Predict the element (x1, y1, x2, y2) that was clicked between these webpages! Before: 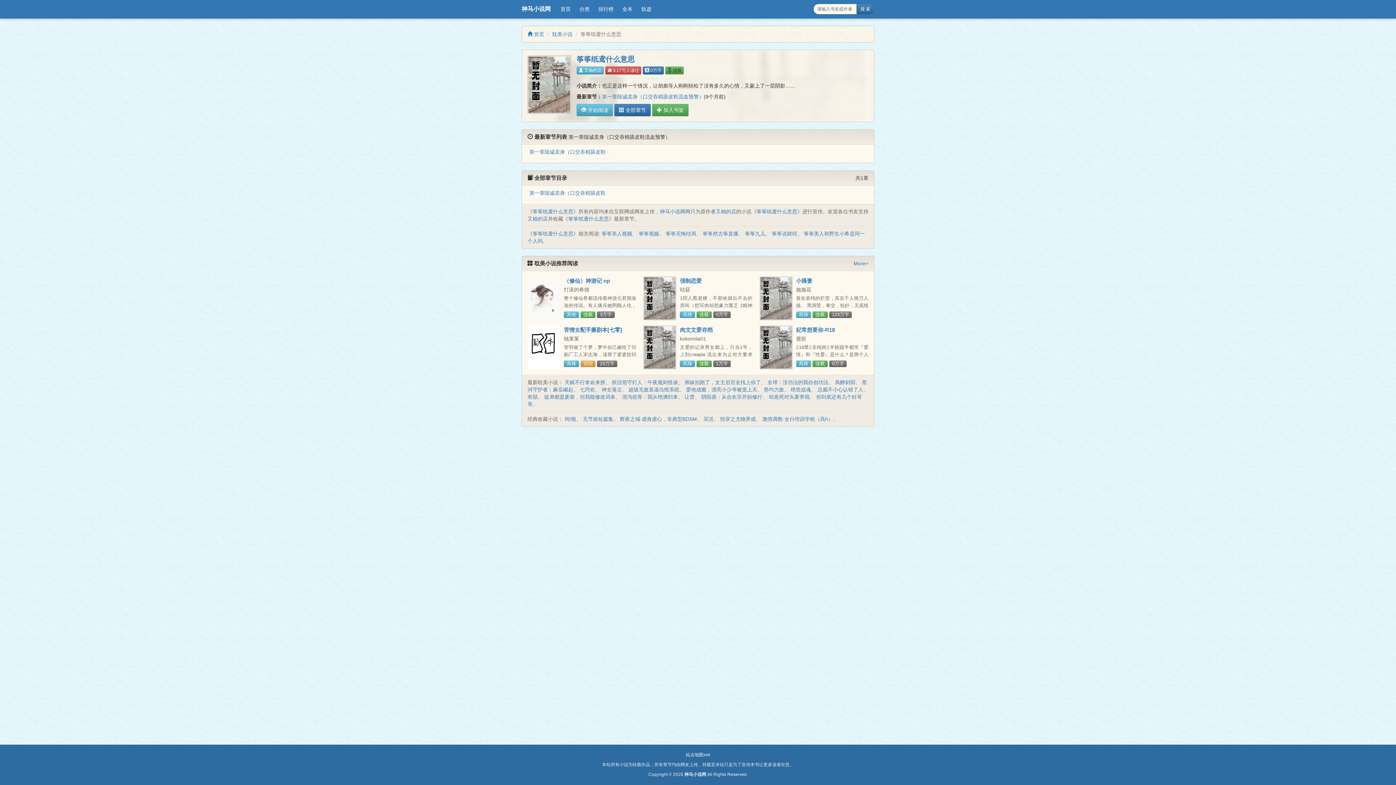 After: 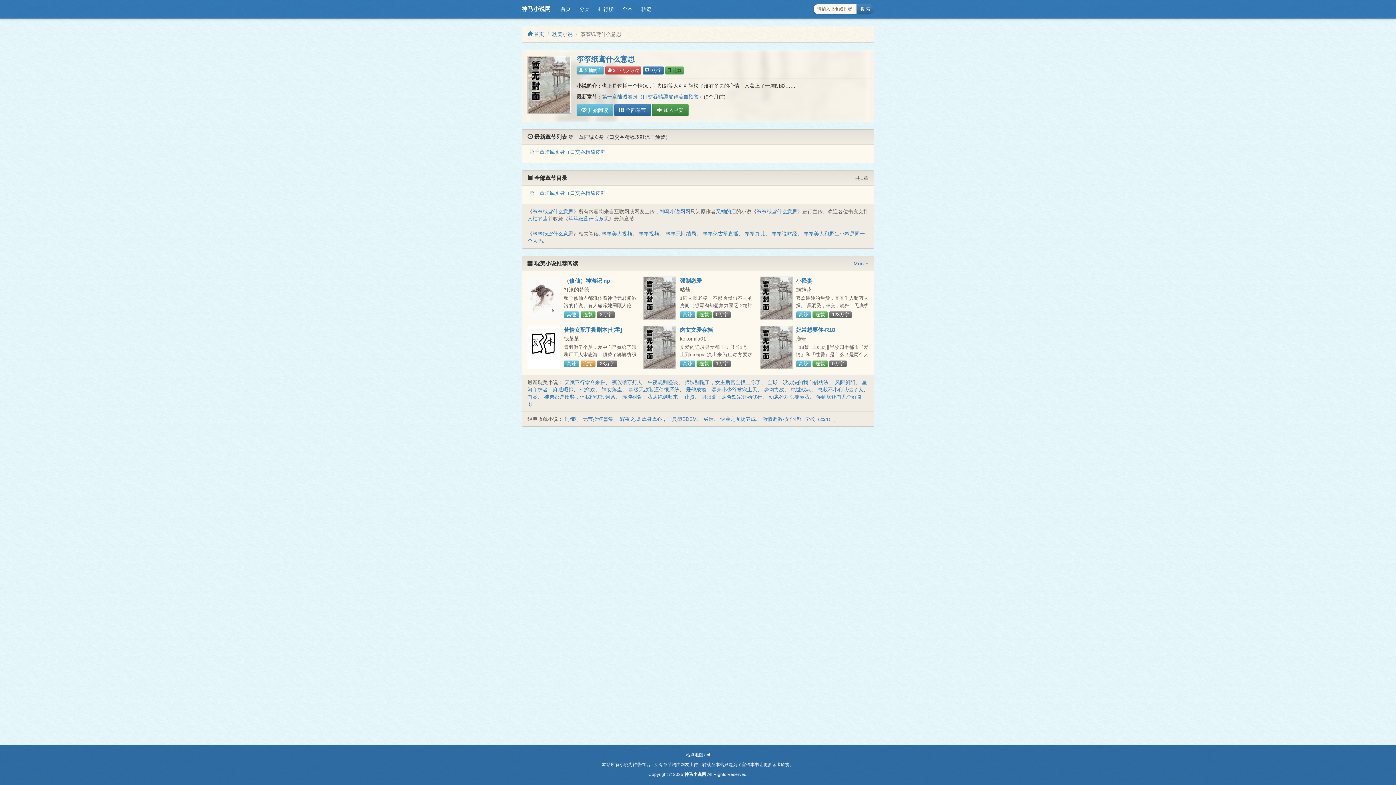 Action: bbox: (652, 104, 688, 116) label:  加入书架